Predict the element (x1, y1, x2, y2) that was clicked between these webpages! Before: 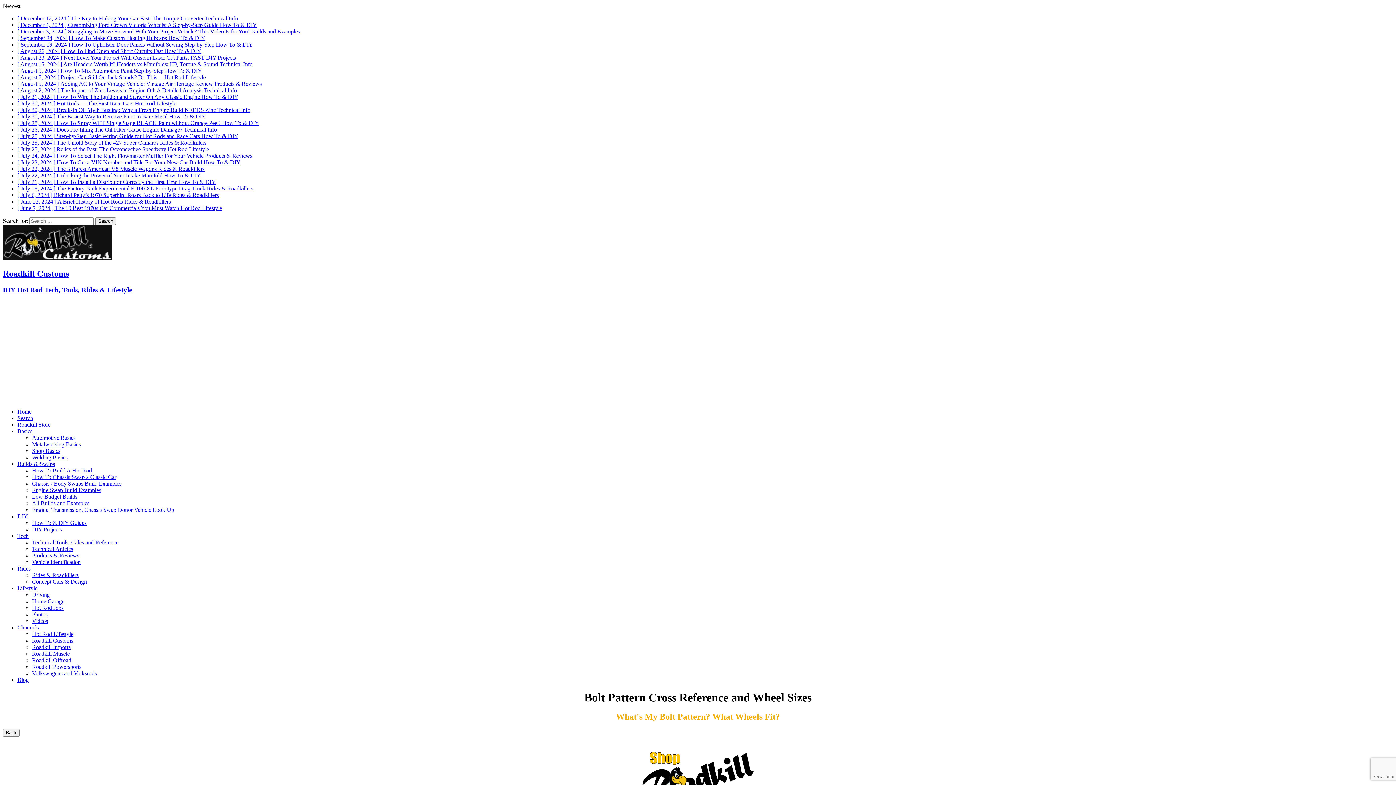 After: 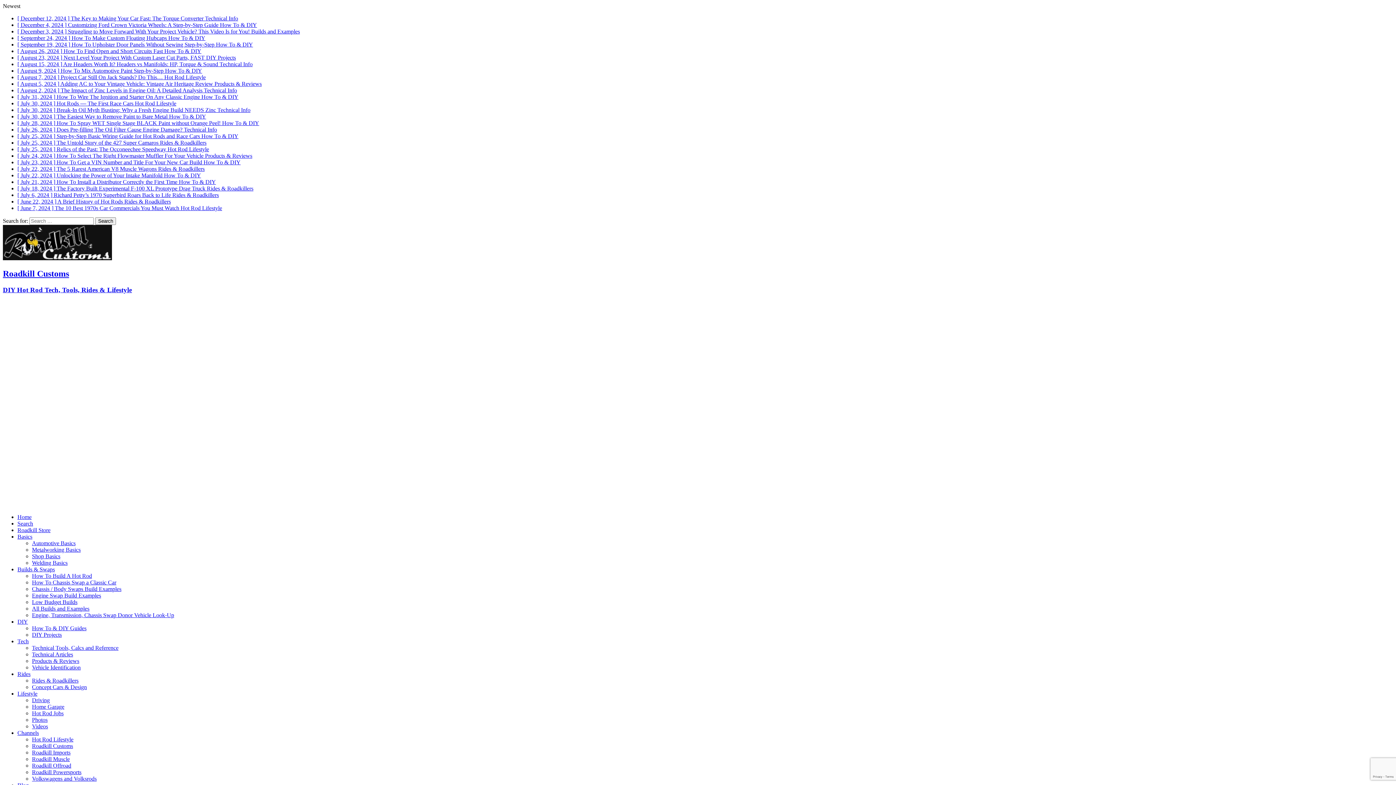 Action: bbox: (32, 604, 63, 611) label: Hot Rod Jobs